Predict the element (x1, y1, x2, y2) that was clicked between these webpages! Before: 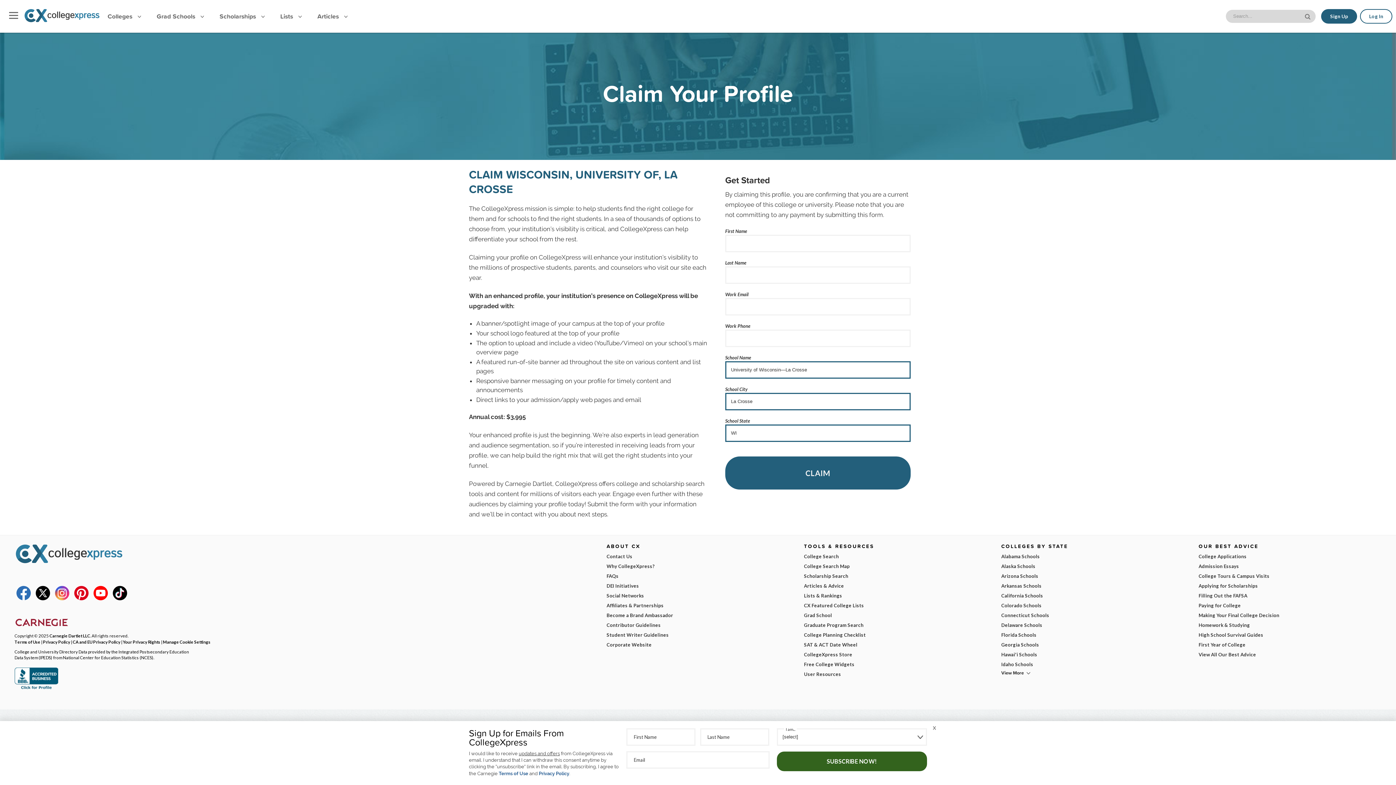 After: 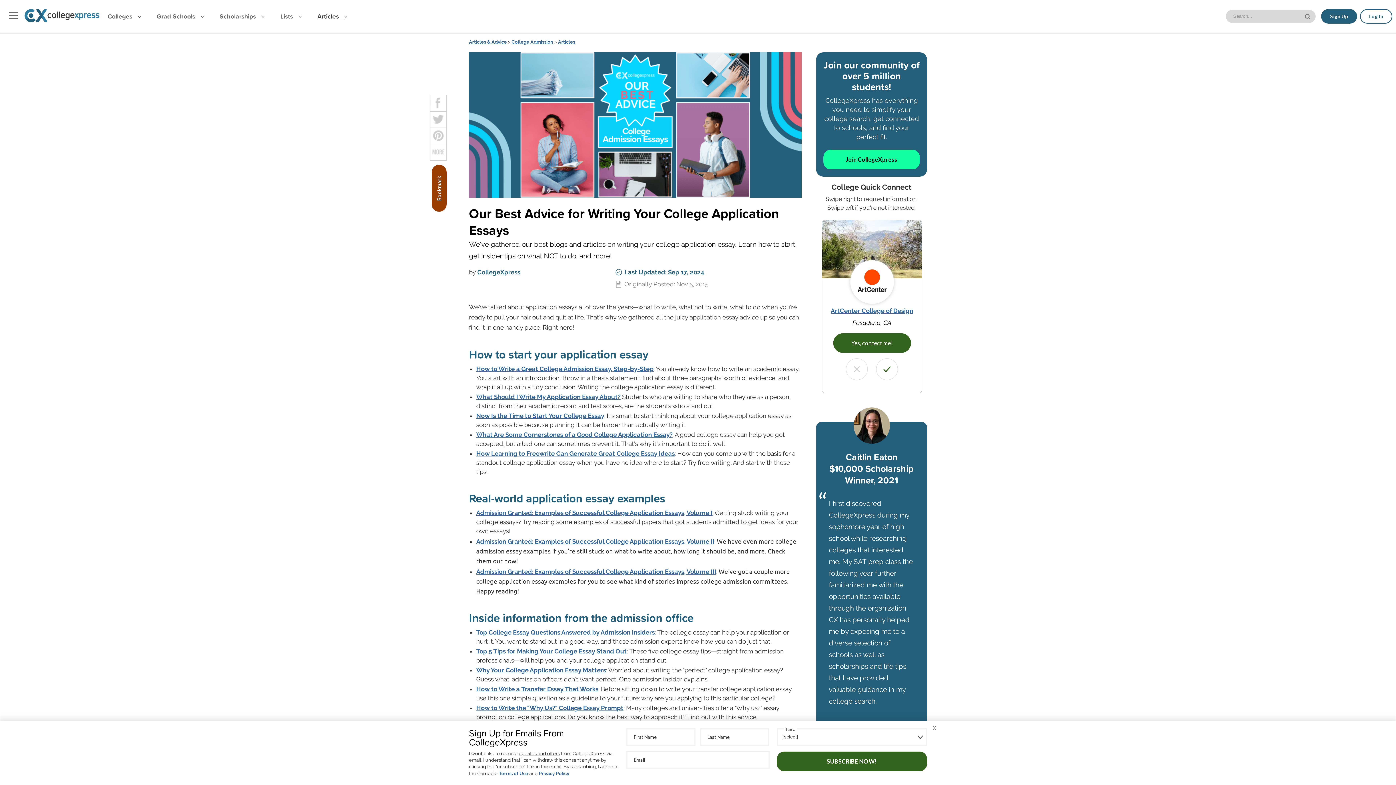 Action: label: Admission Essays bbox: (1198, 561, 1381, 571)